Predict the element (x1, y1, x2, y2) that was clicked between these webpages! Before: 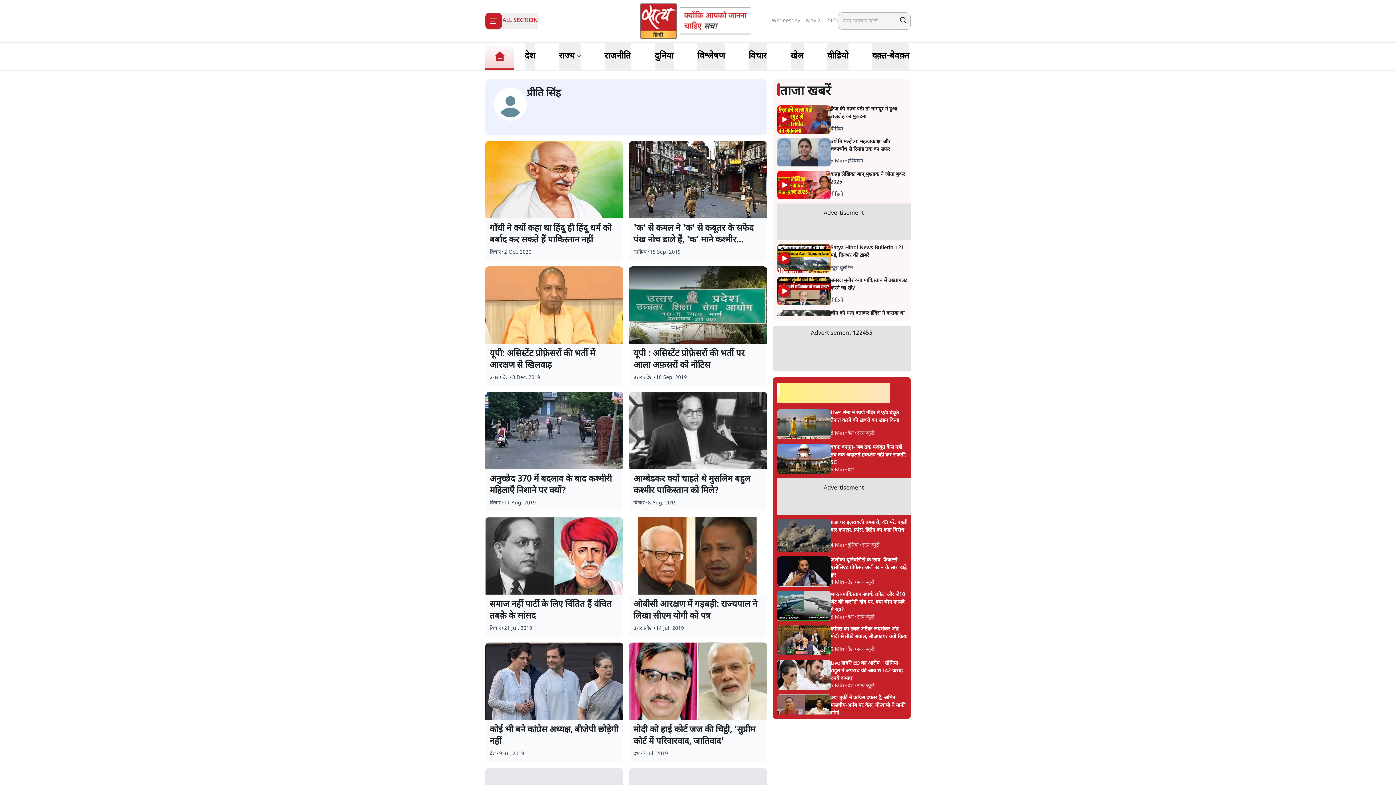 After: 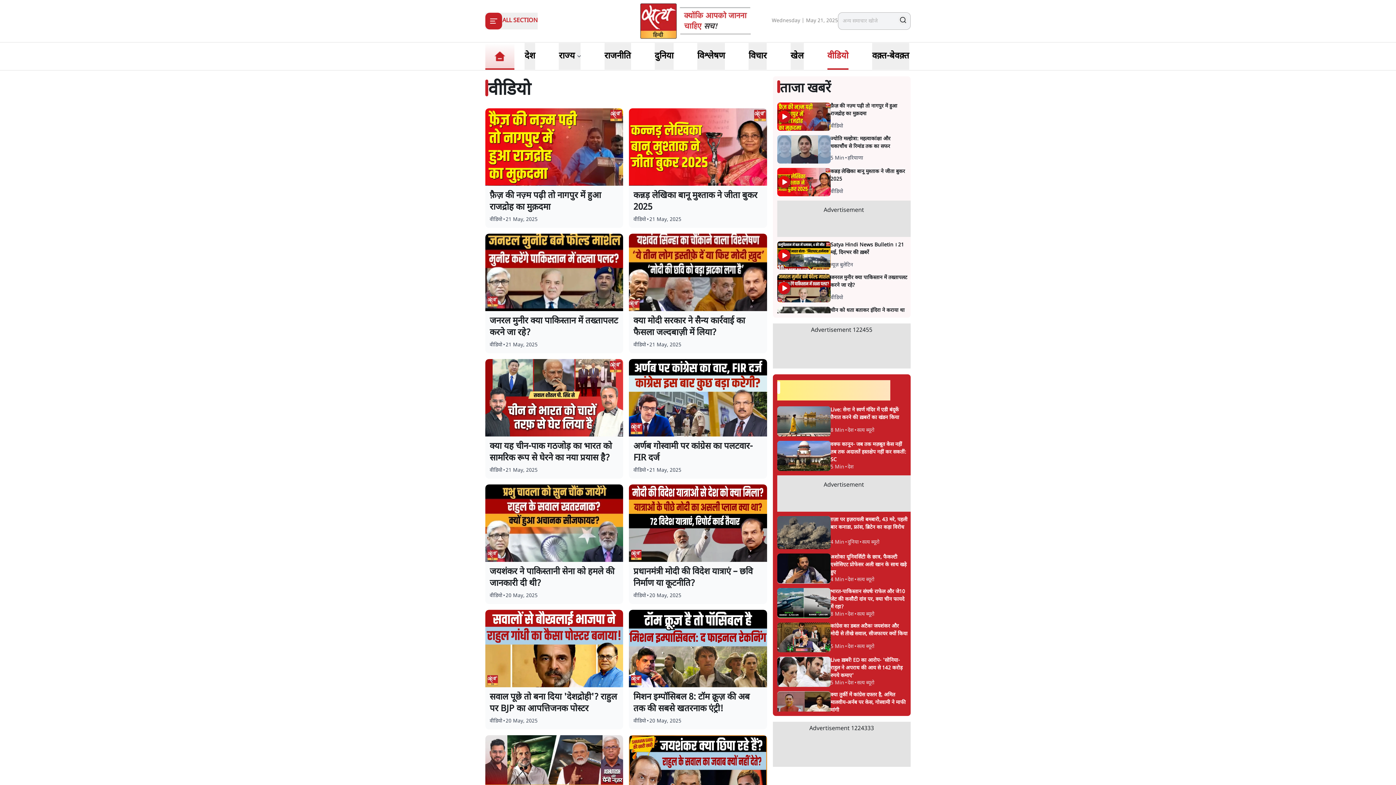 Action: label: वीडियो bbox: (827, 42, 848, 69)